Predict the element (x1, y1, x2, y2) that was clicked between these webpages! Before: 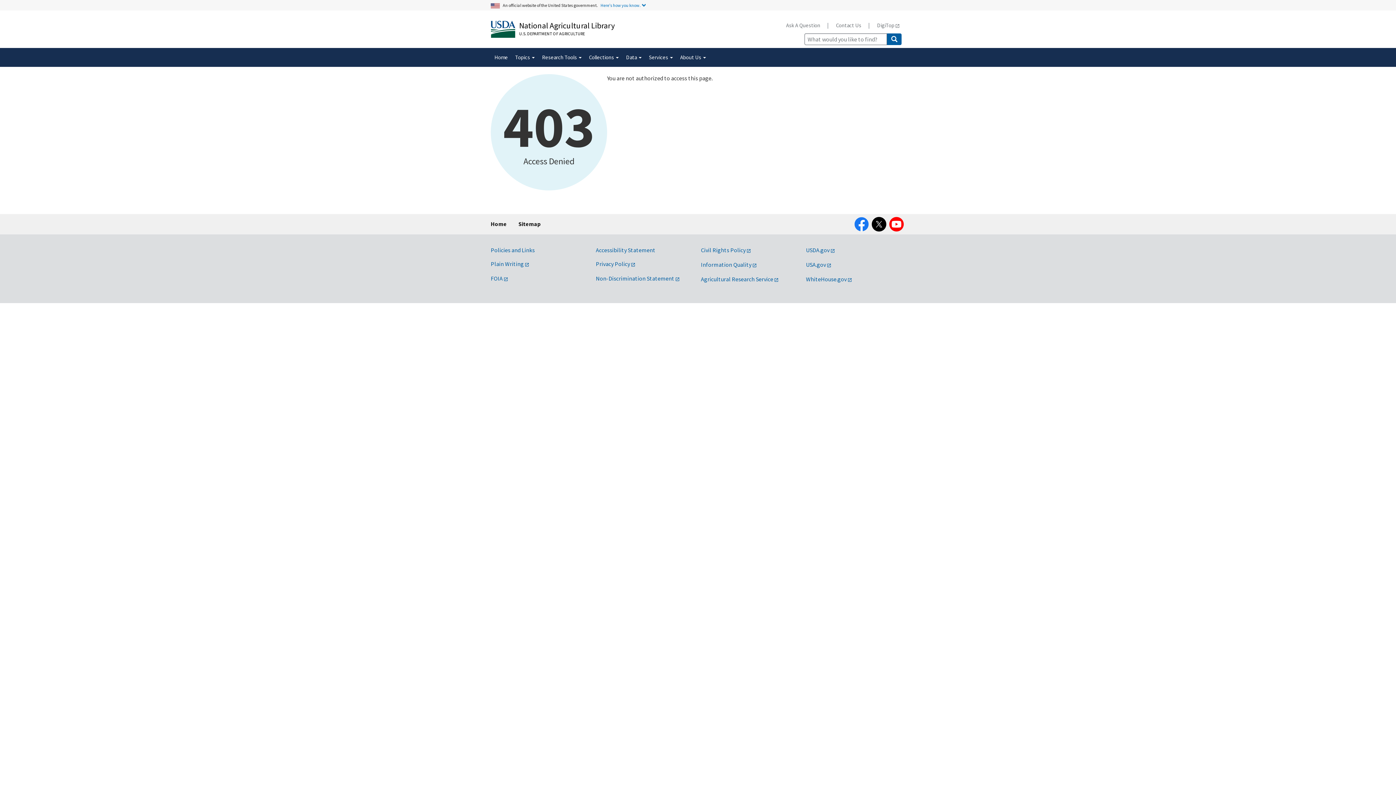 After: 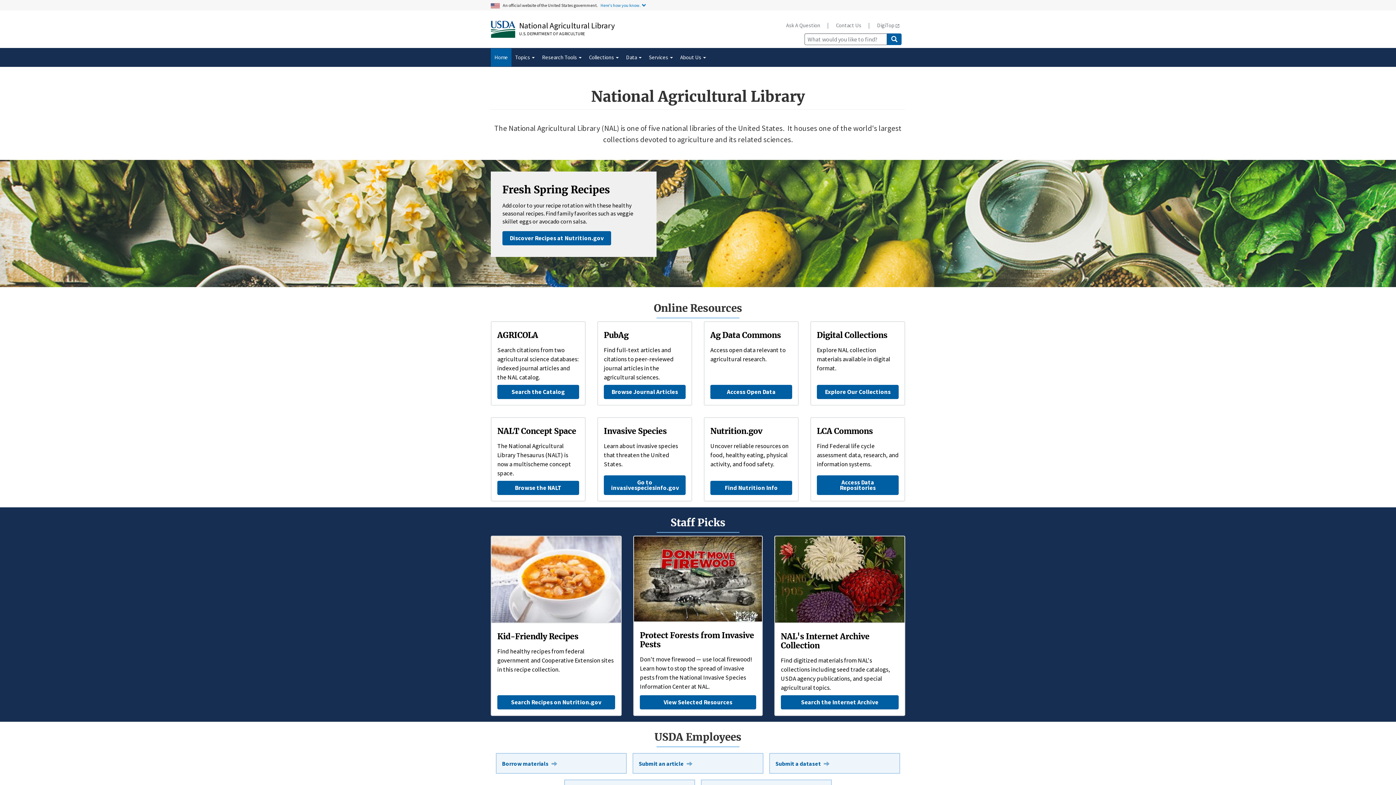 Action: label: National Agricultural Library bbox: (519, 20, 614, 30)